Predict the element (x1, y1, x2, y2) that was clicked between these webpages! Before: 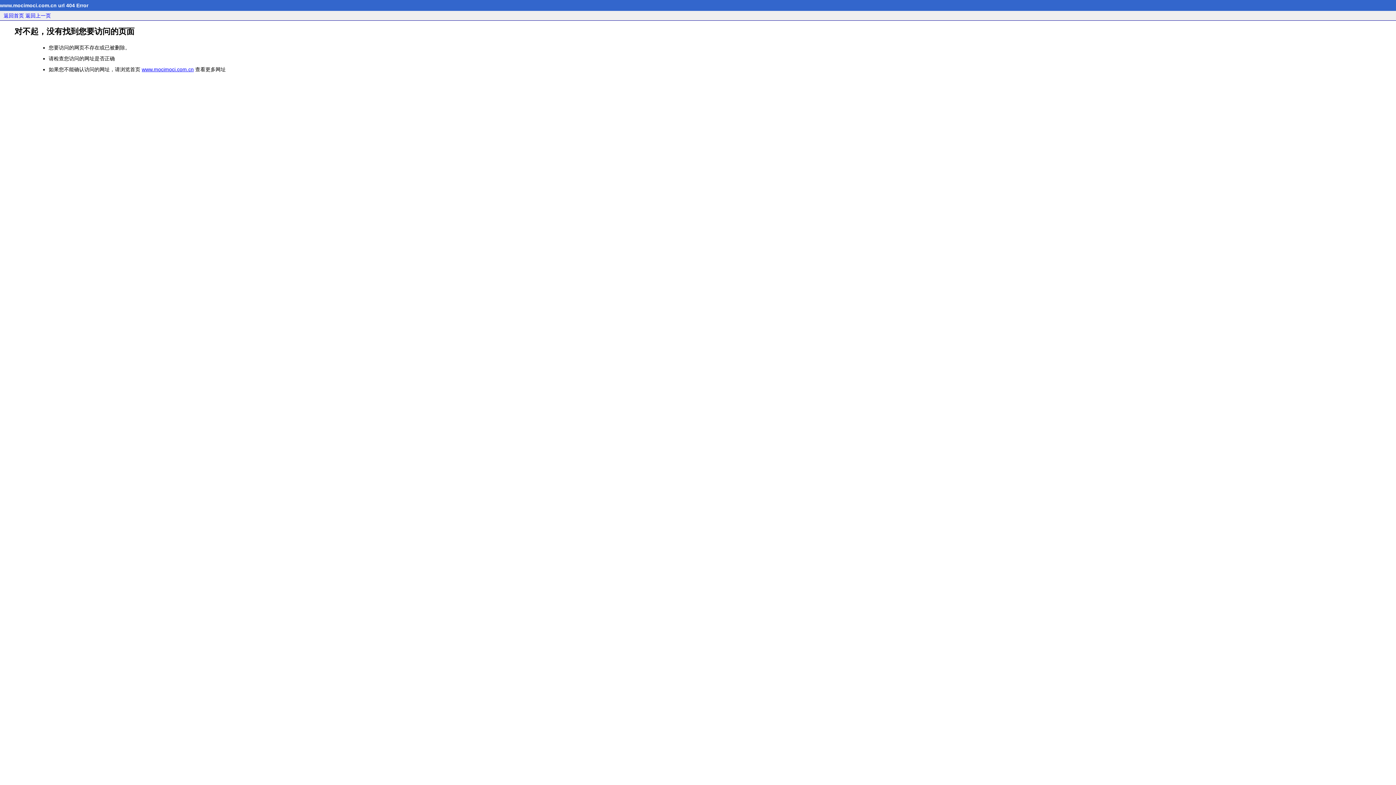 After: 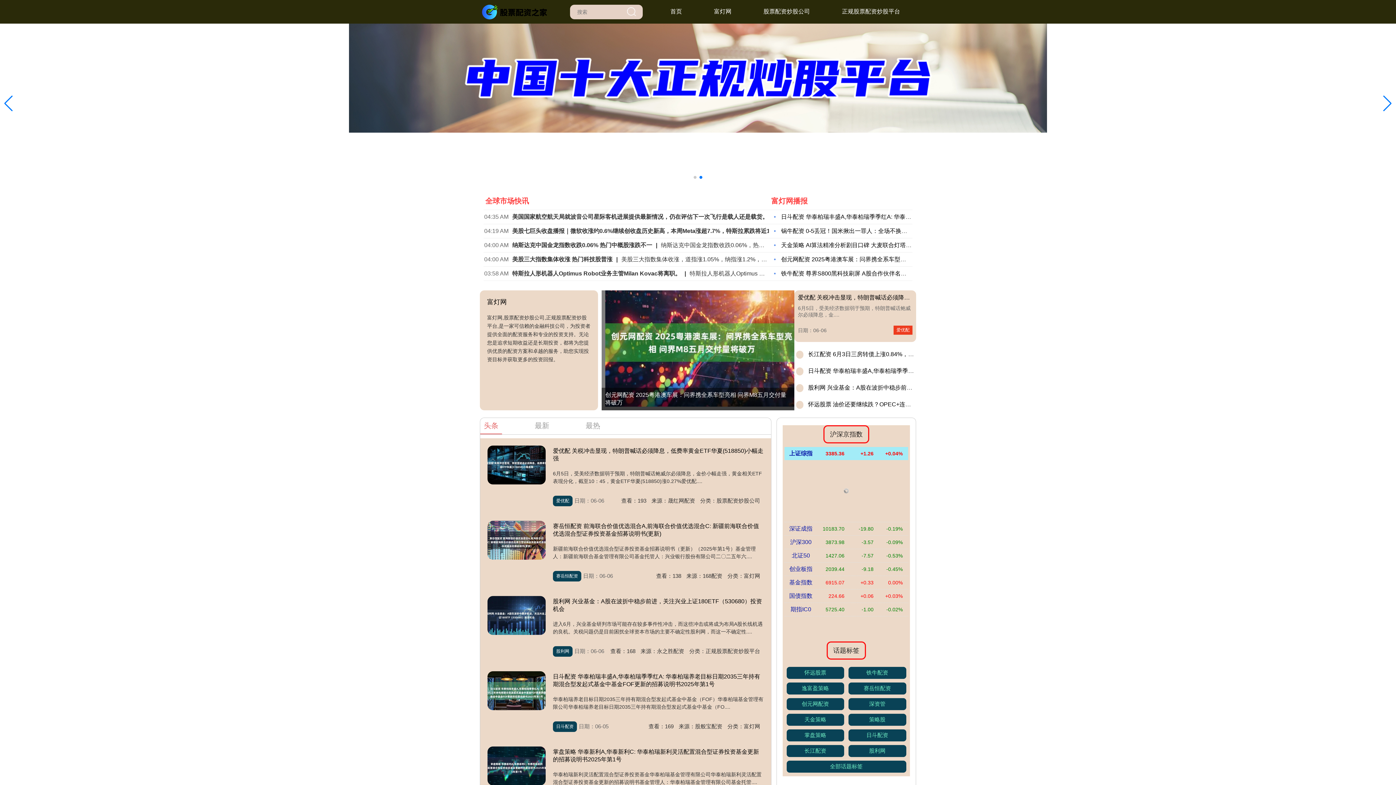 Action: bbox: (3, 12, 24, 18) label: 返回首页